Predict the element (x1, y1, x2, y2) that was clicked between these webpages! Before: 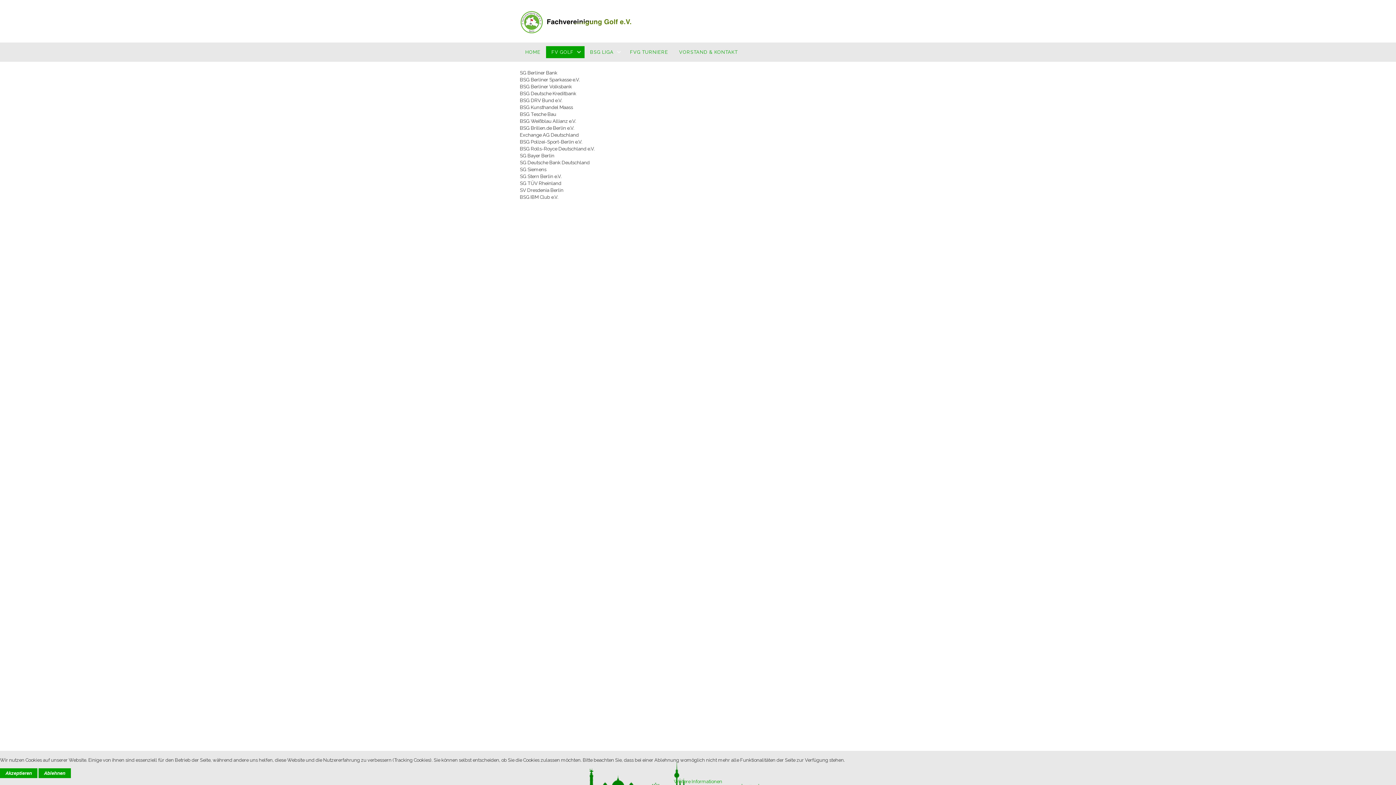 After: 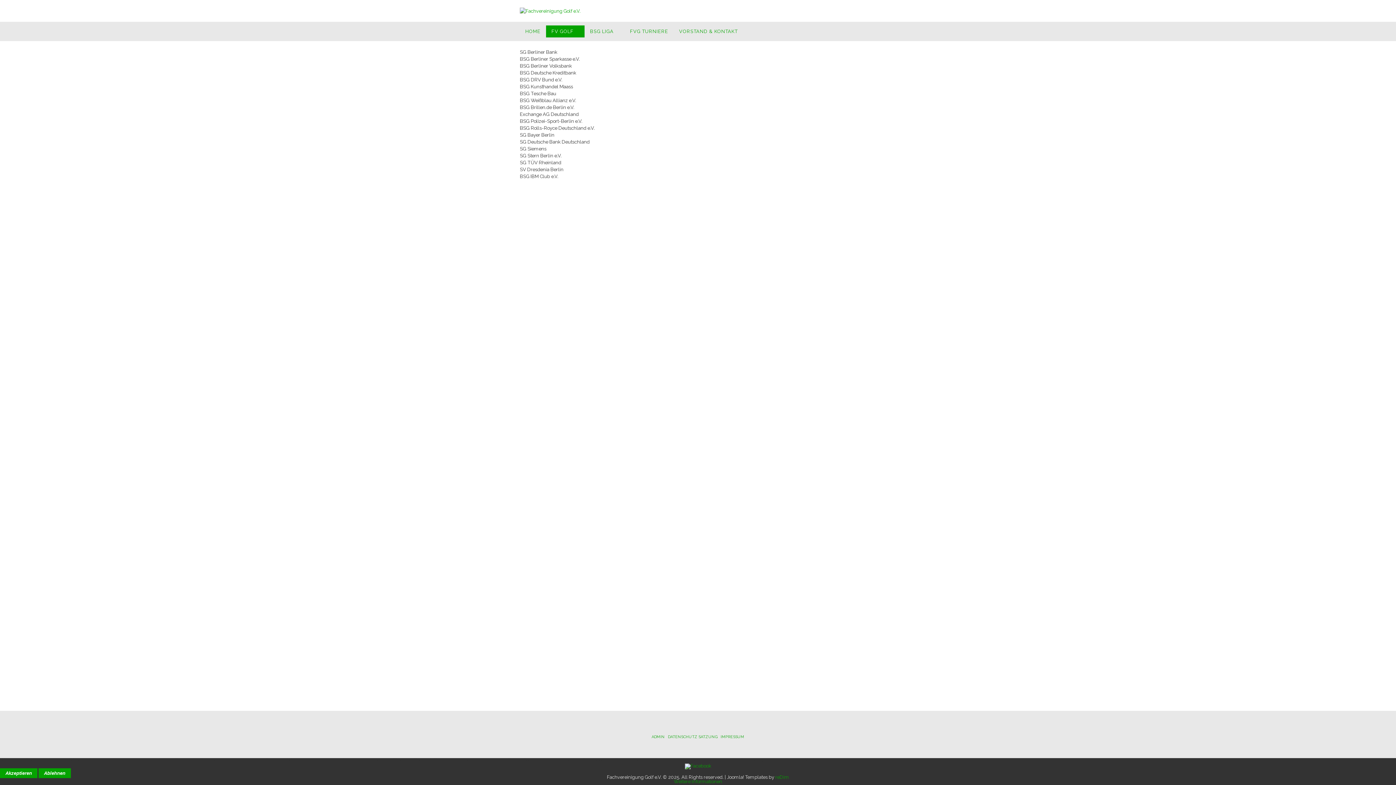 Action: label: FV GOLF bbox: (546, 46, 584, 58)